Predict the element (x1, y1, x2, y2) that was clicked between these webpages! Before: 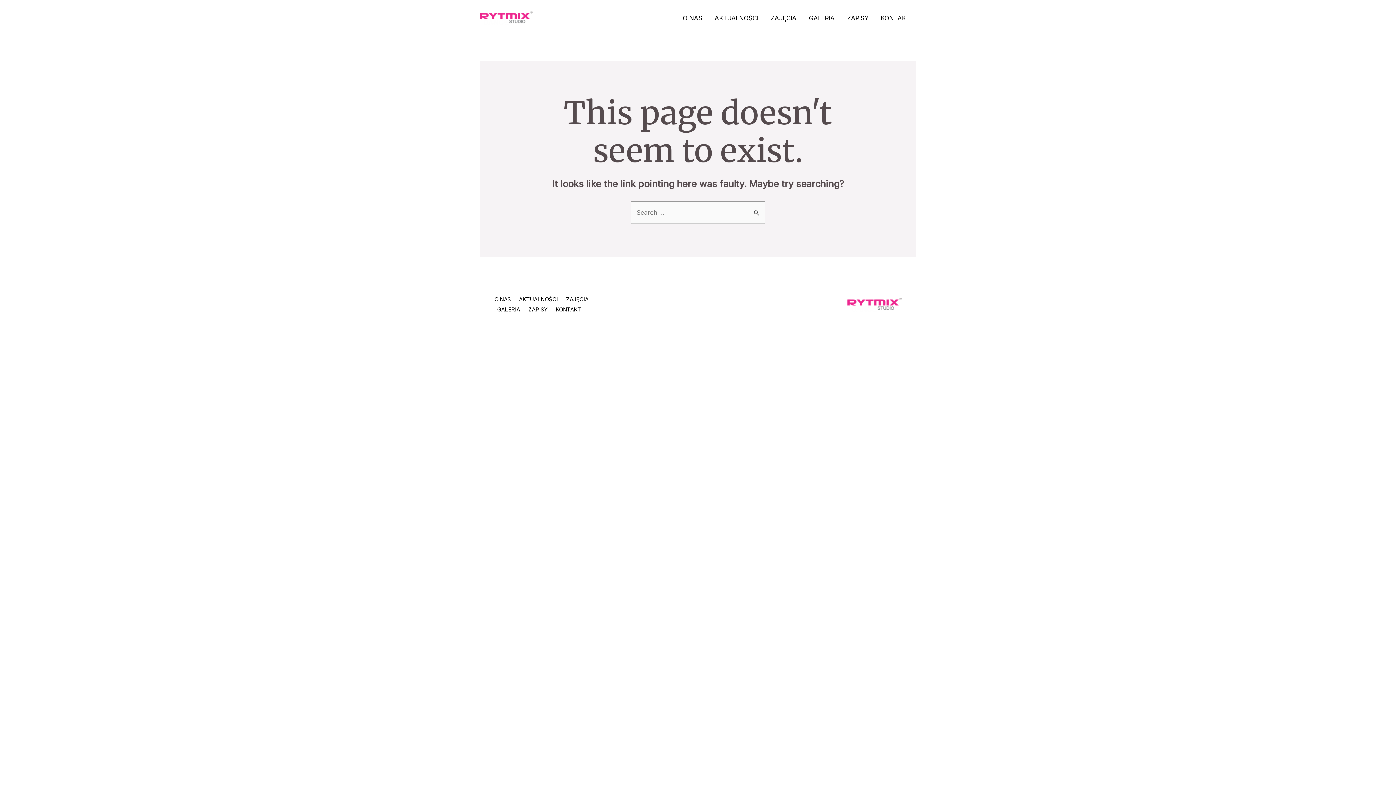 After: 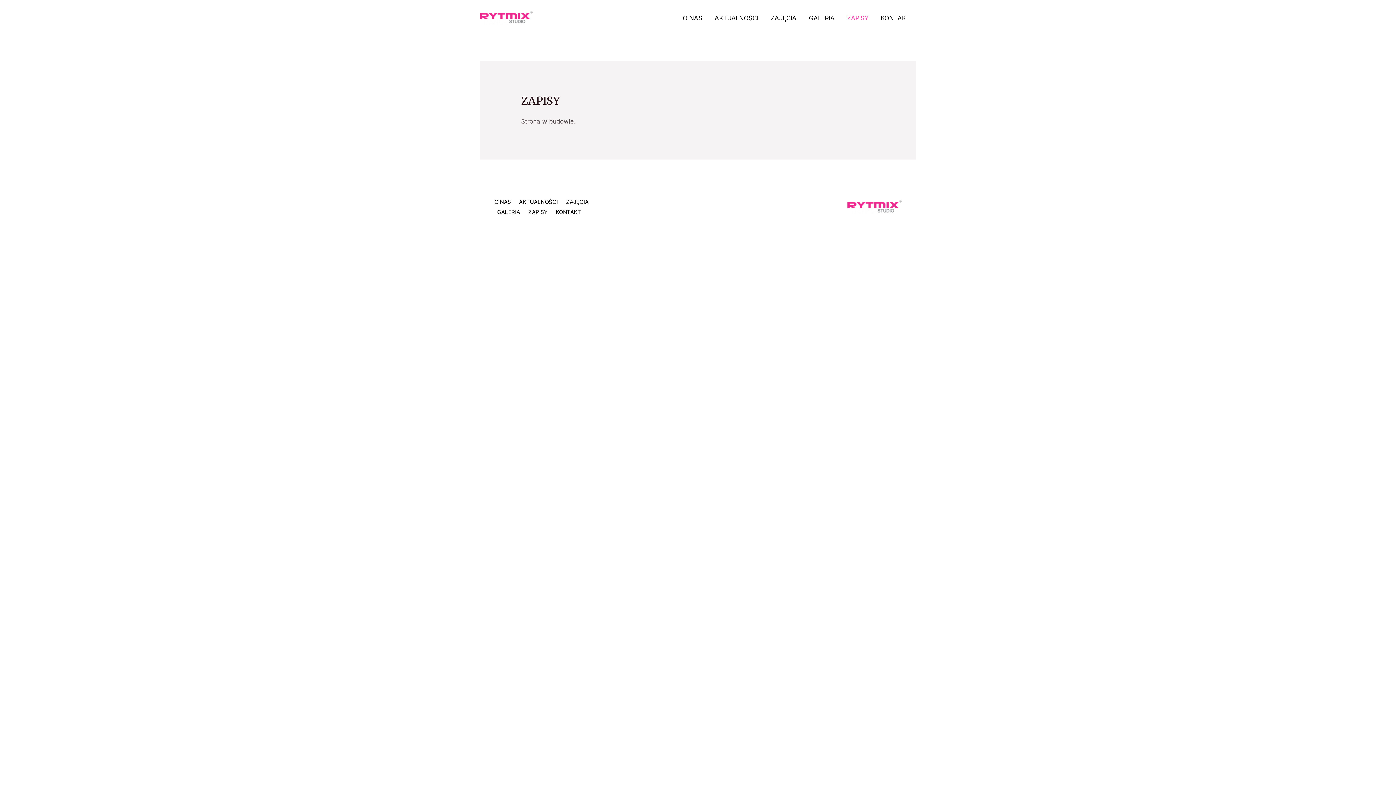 Action: label: ZAPISY bbox: (841, 3, 874, 32)